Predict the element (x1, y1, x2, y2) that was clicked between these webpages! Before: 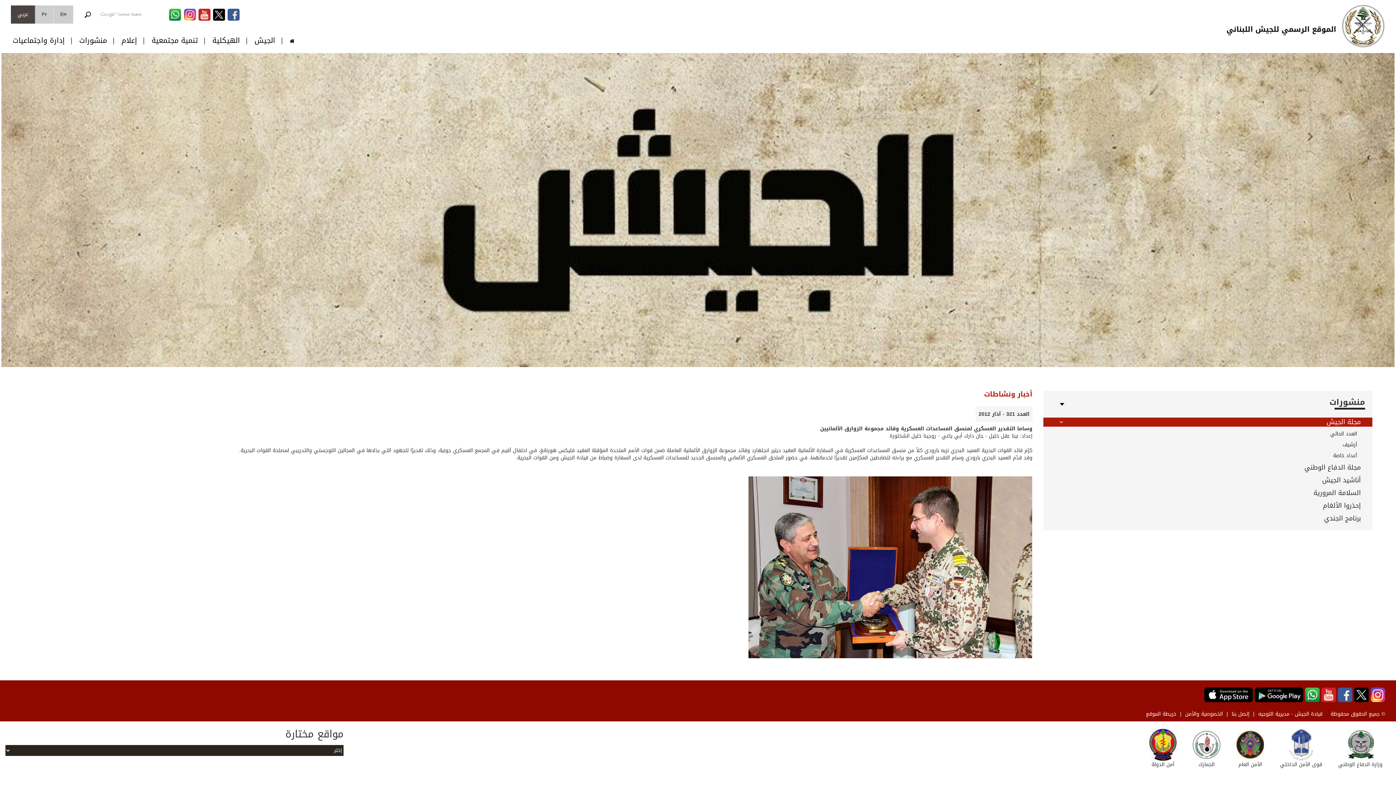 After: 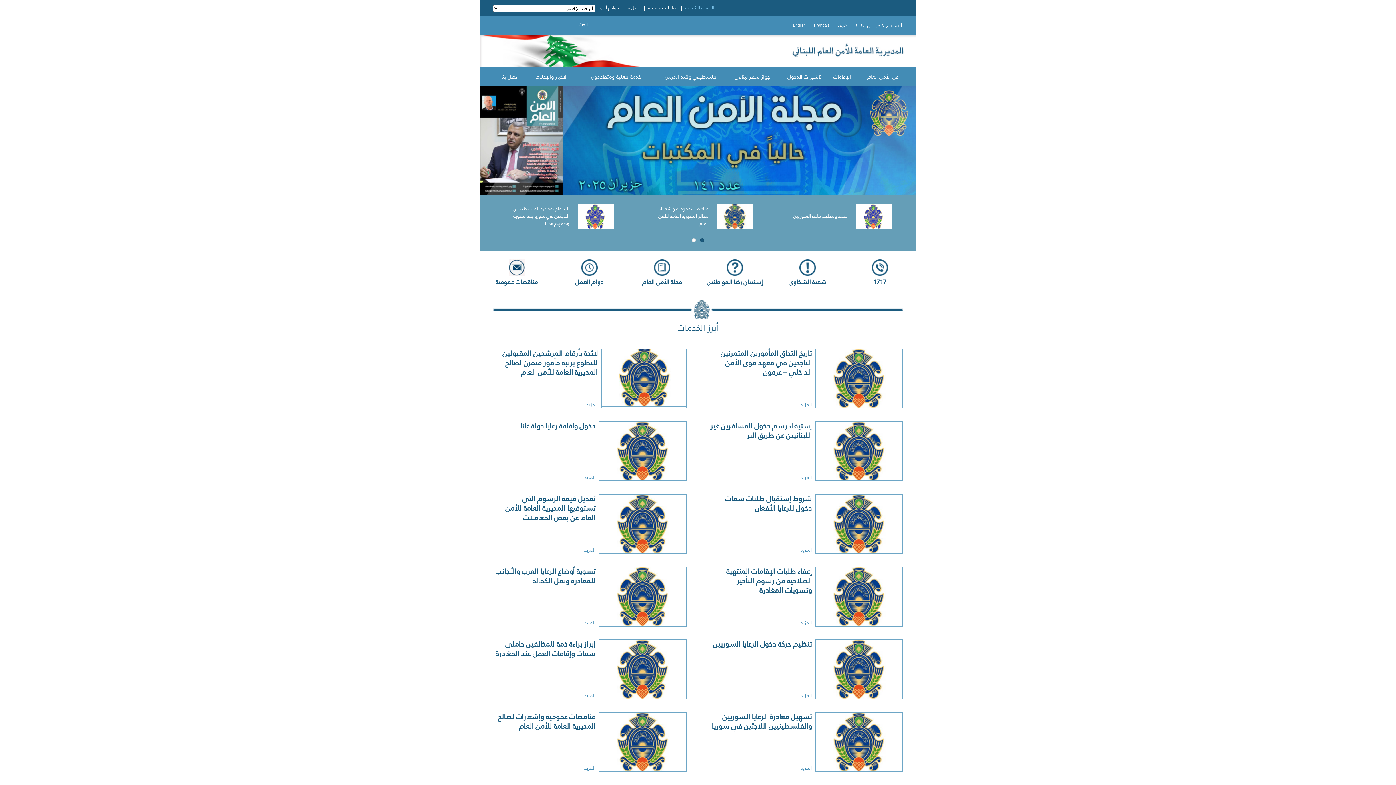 Action: bbox: (1236, 740, 1264, 750)